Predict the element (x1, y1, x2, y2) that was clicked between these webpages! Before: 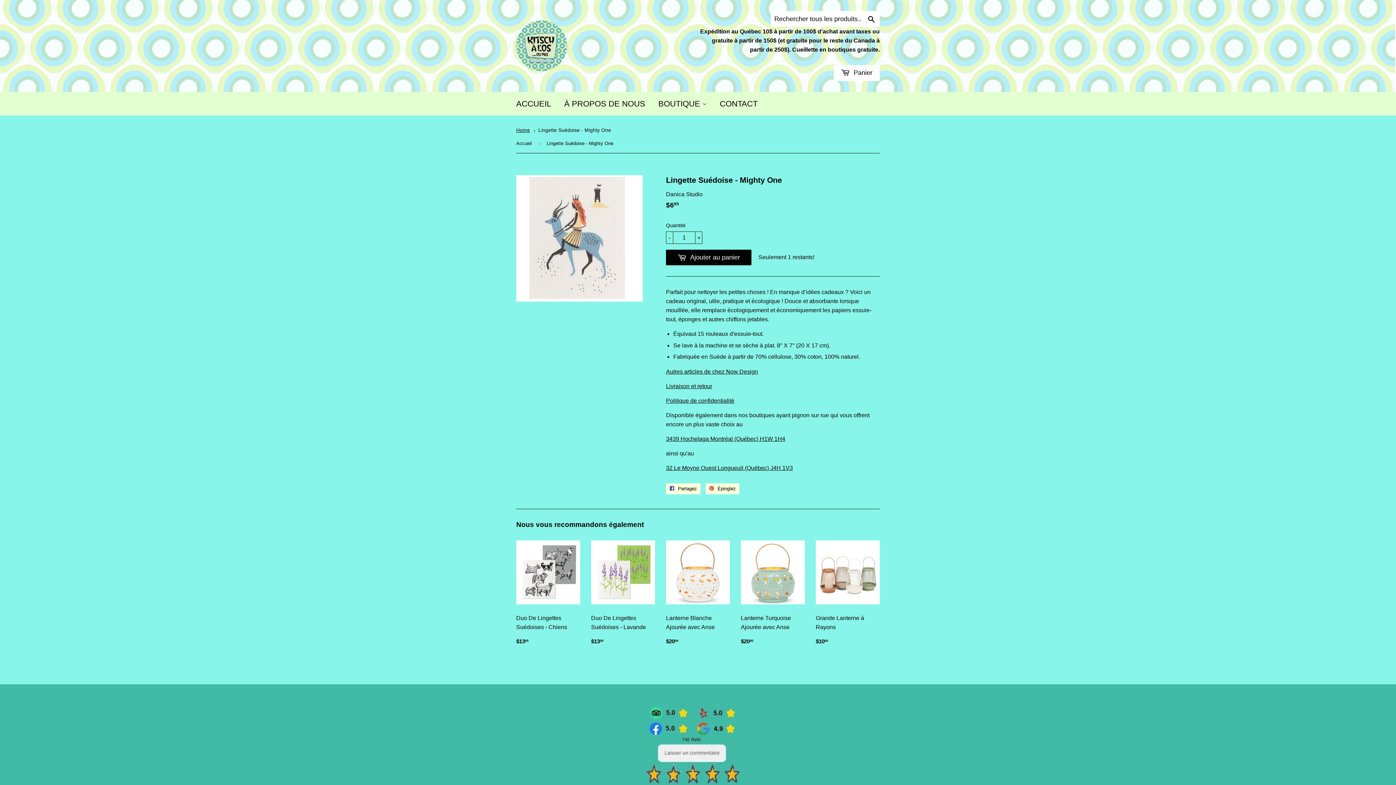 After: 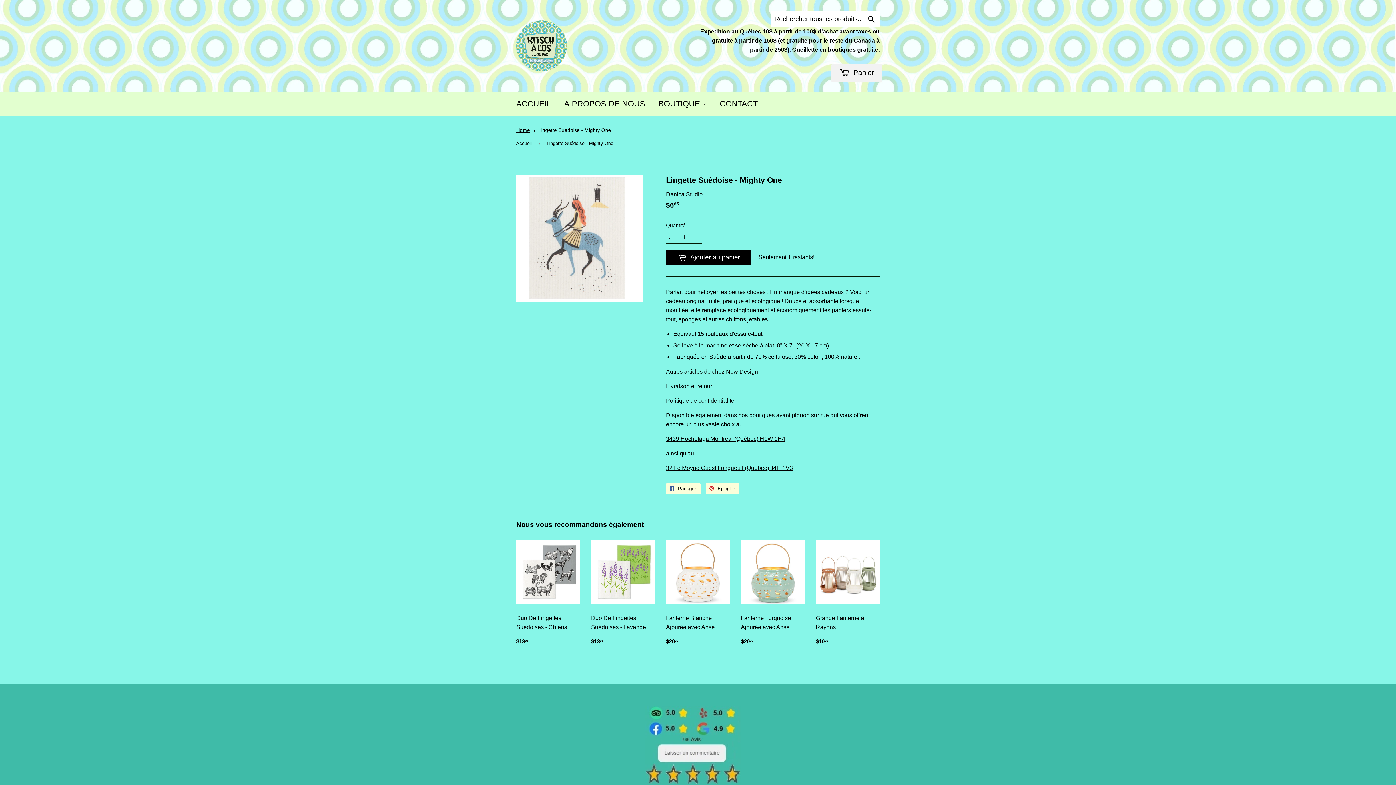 Action: bbox: (833, 65, 880, 81) label:  Panier